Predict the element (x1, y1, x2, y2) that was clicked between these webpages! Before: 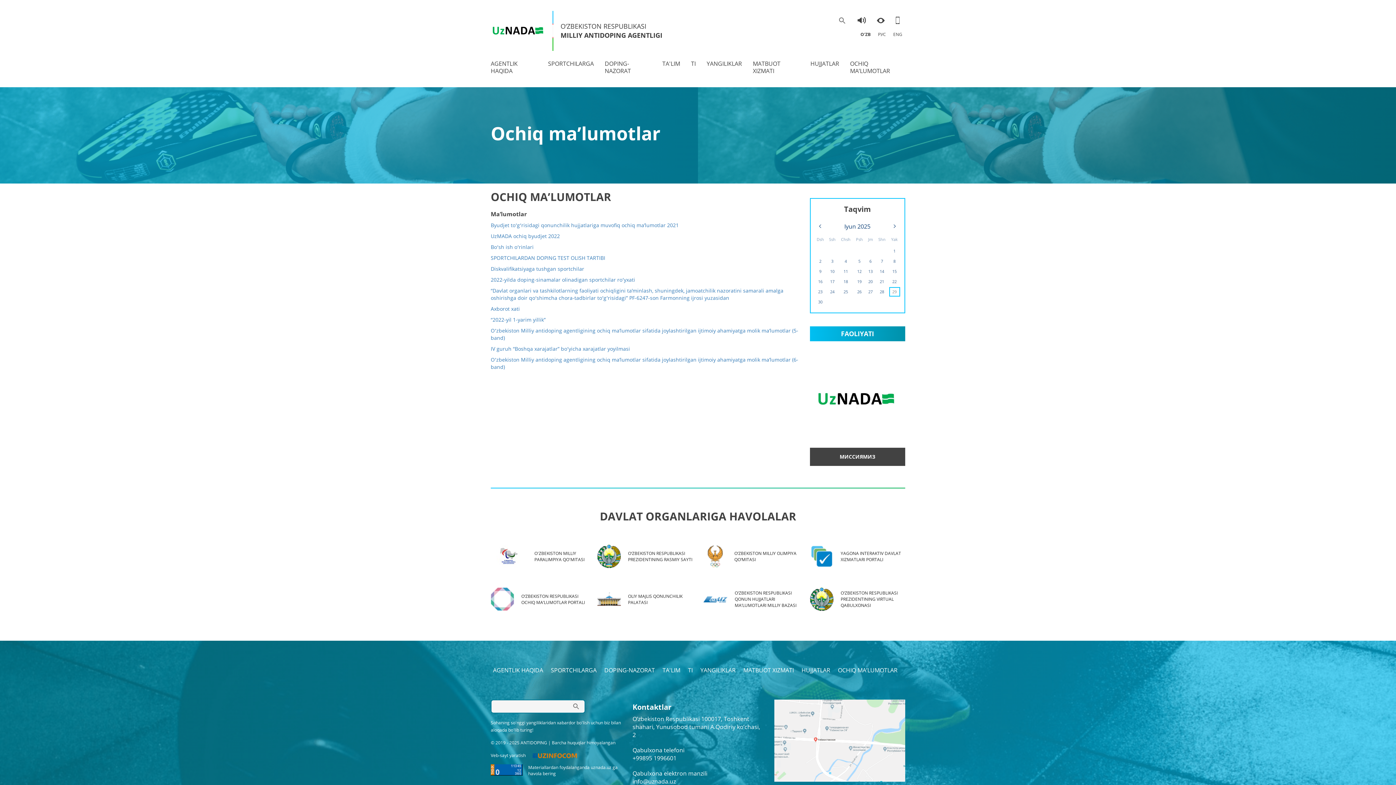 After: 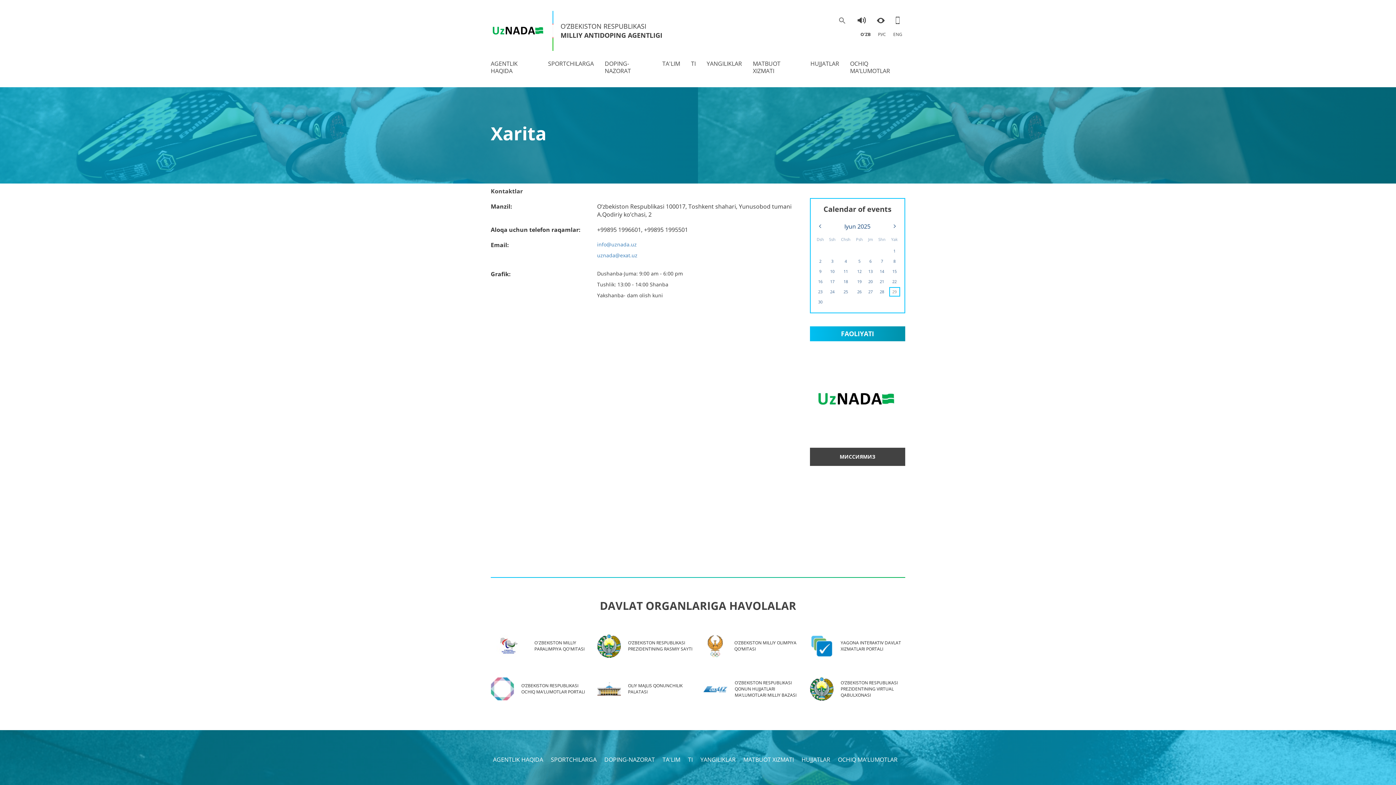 Action: bbox: (774, 699, 905, 782)